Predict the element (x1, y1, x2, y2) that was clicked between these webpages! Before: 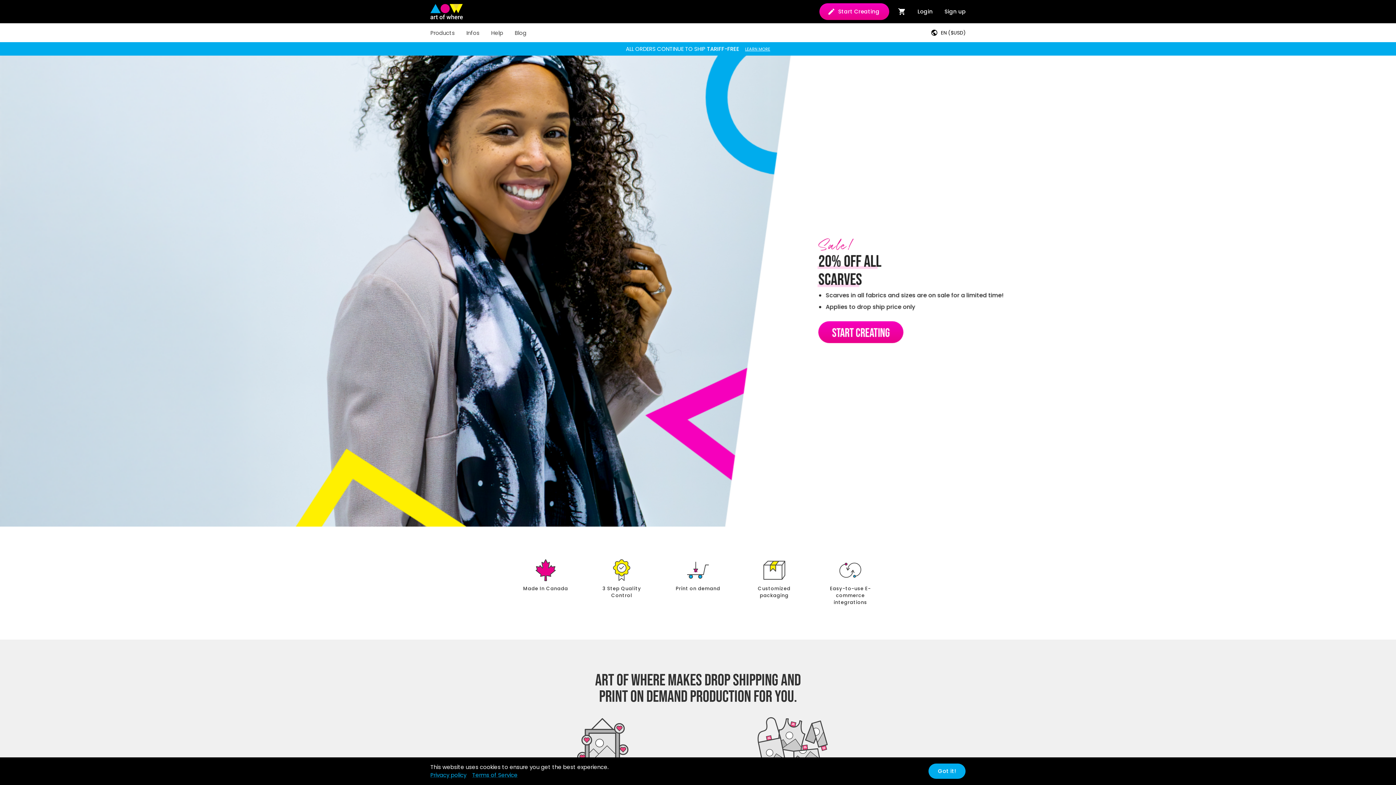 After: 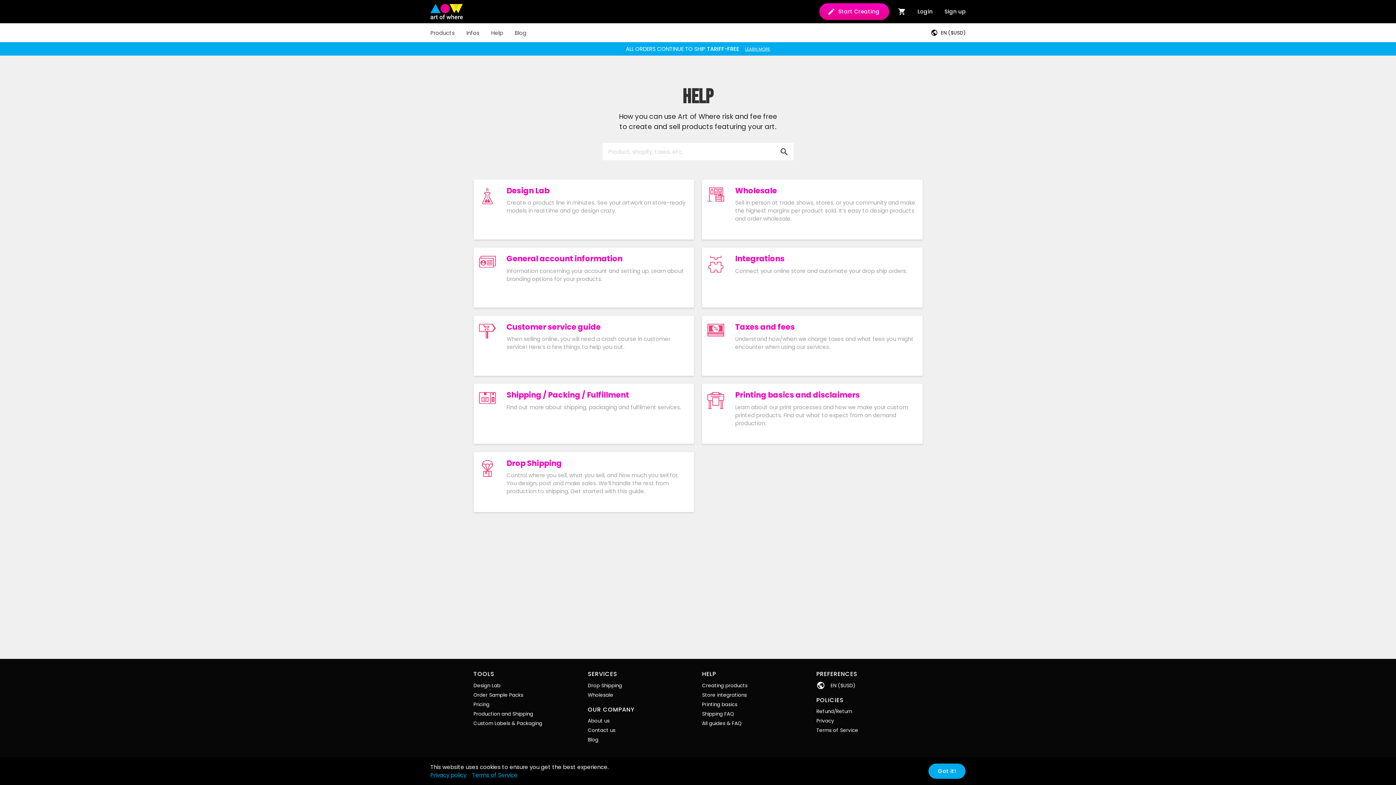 Action: label: Help bbox: (485, 23, 509, 42)